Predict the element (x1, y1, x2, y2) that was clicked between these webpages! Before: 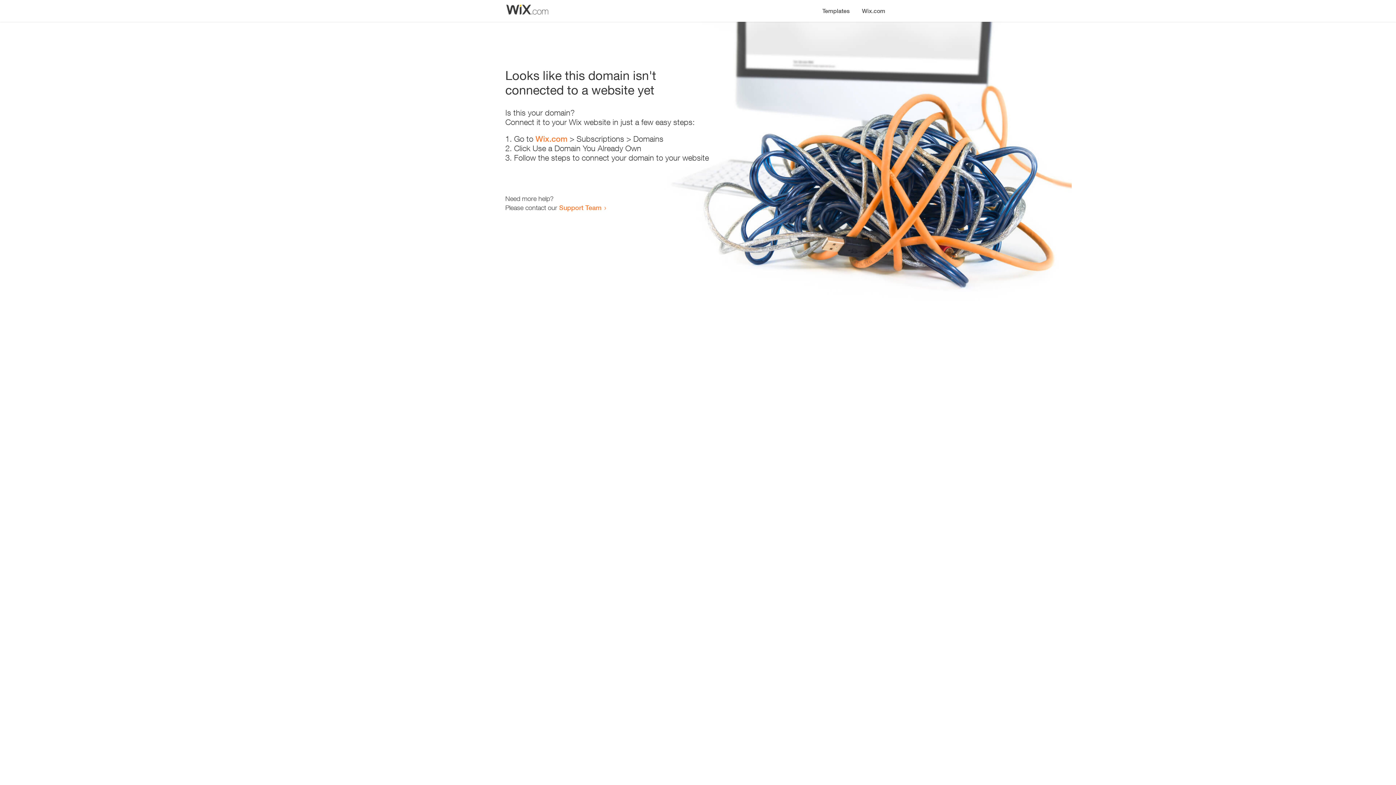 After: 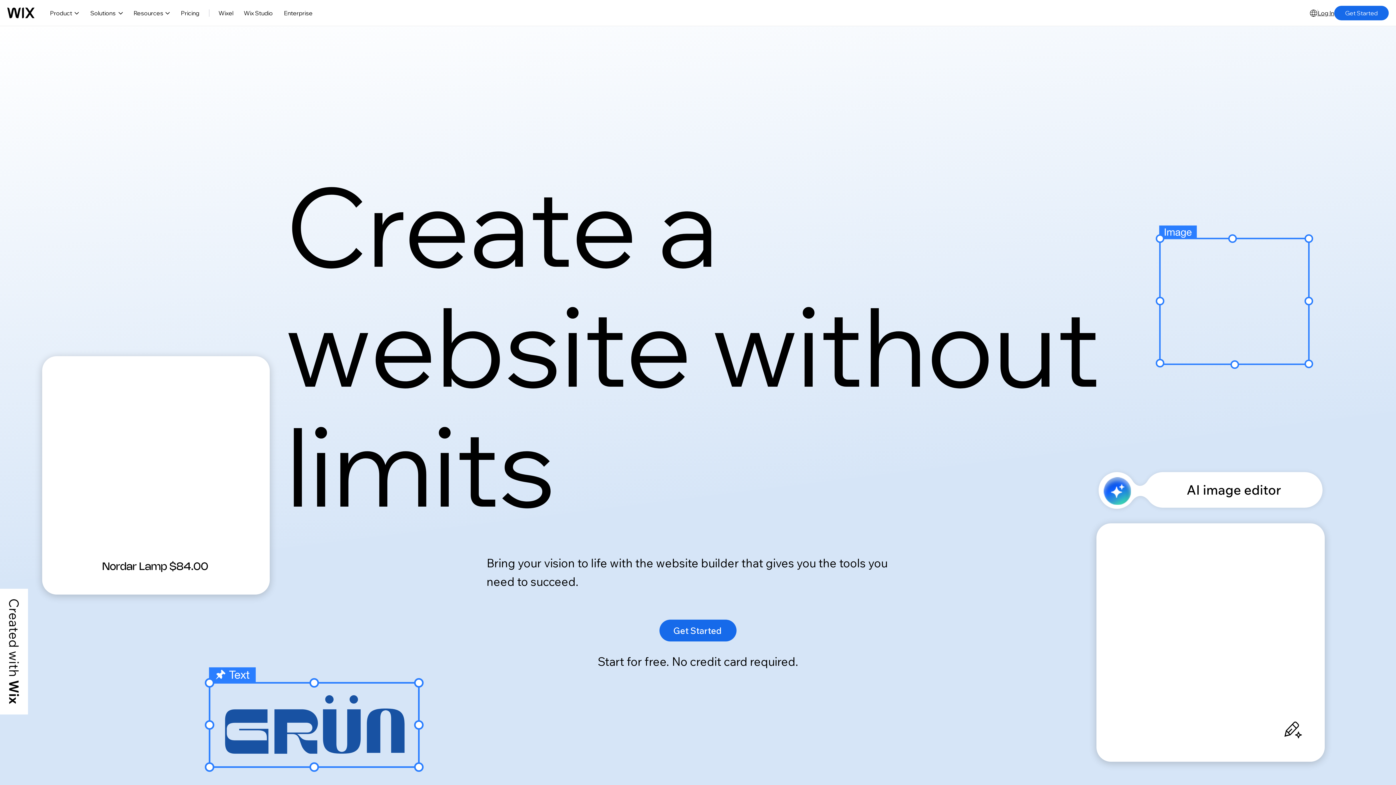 Action: label: Wix.com bbox: (856, 0, 890, 14)